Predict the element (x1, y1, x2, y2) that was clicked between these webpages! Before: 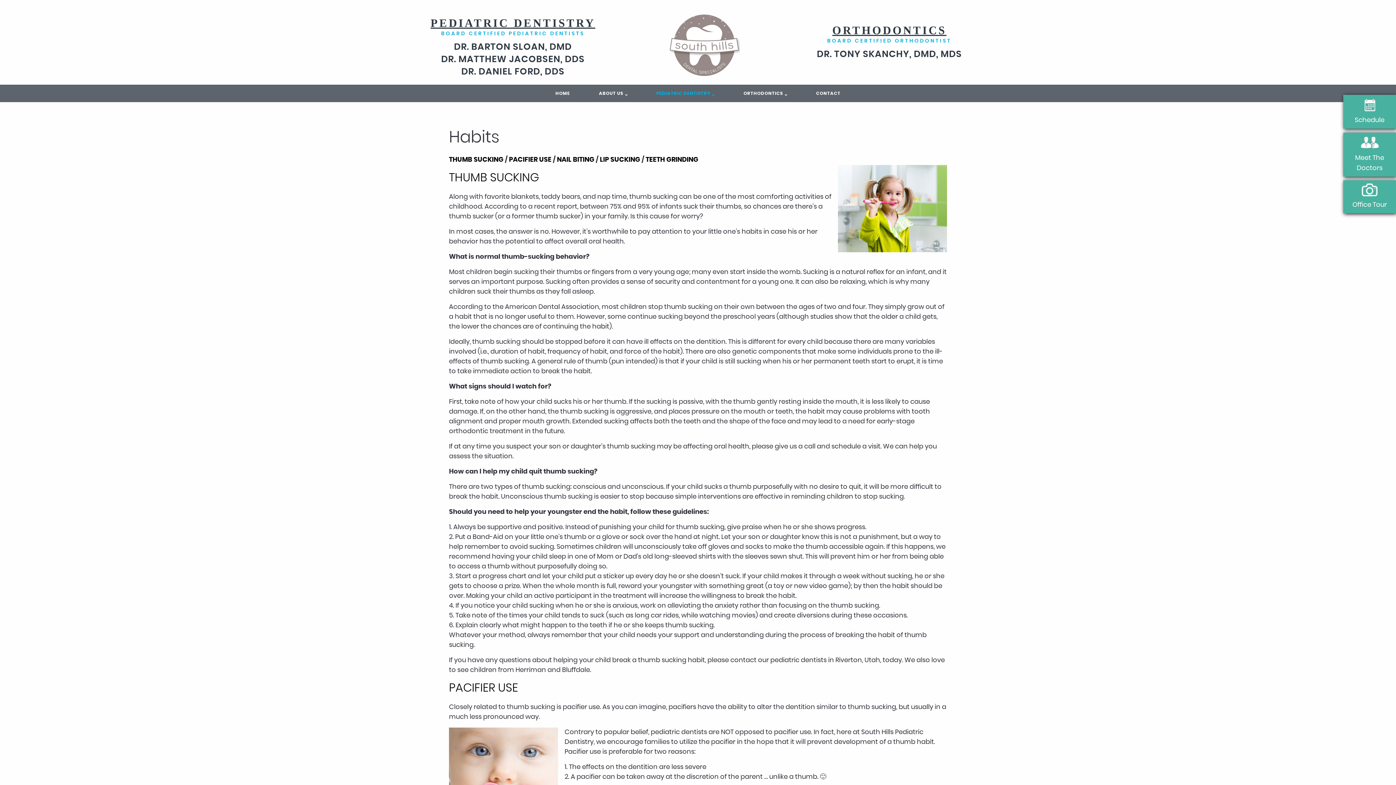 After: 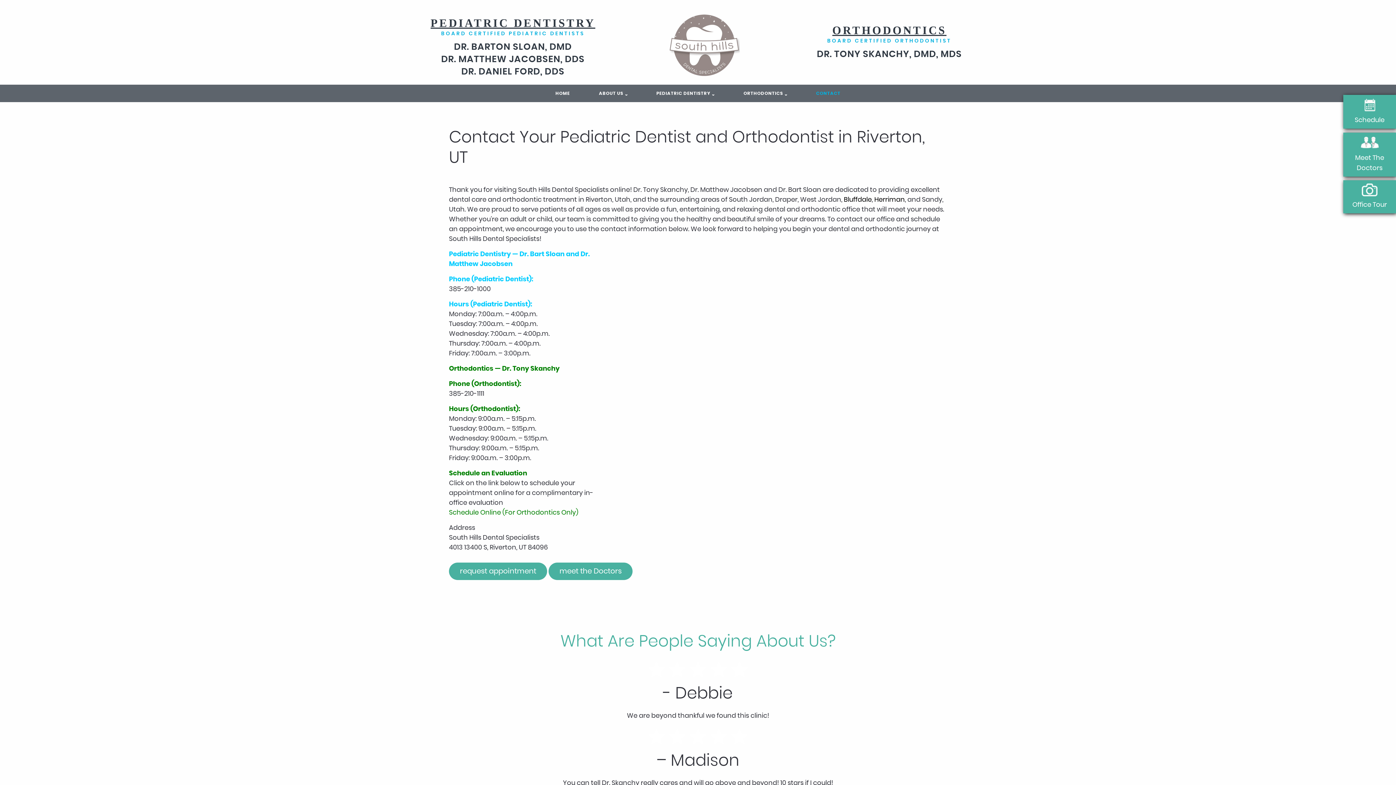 Action: label: CONTACT bbox: (809, 84, 848, 102)